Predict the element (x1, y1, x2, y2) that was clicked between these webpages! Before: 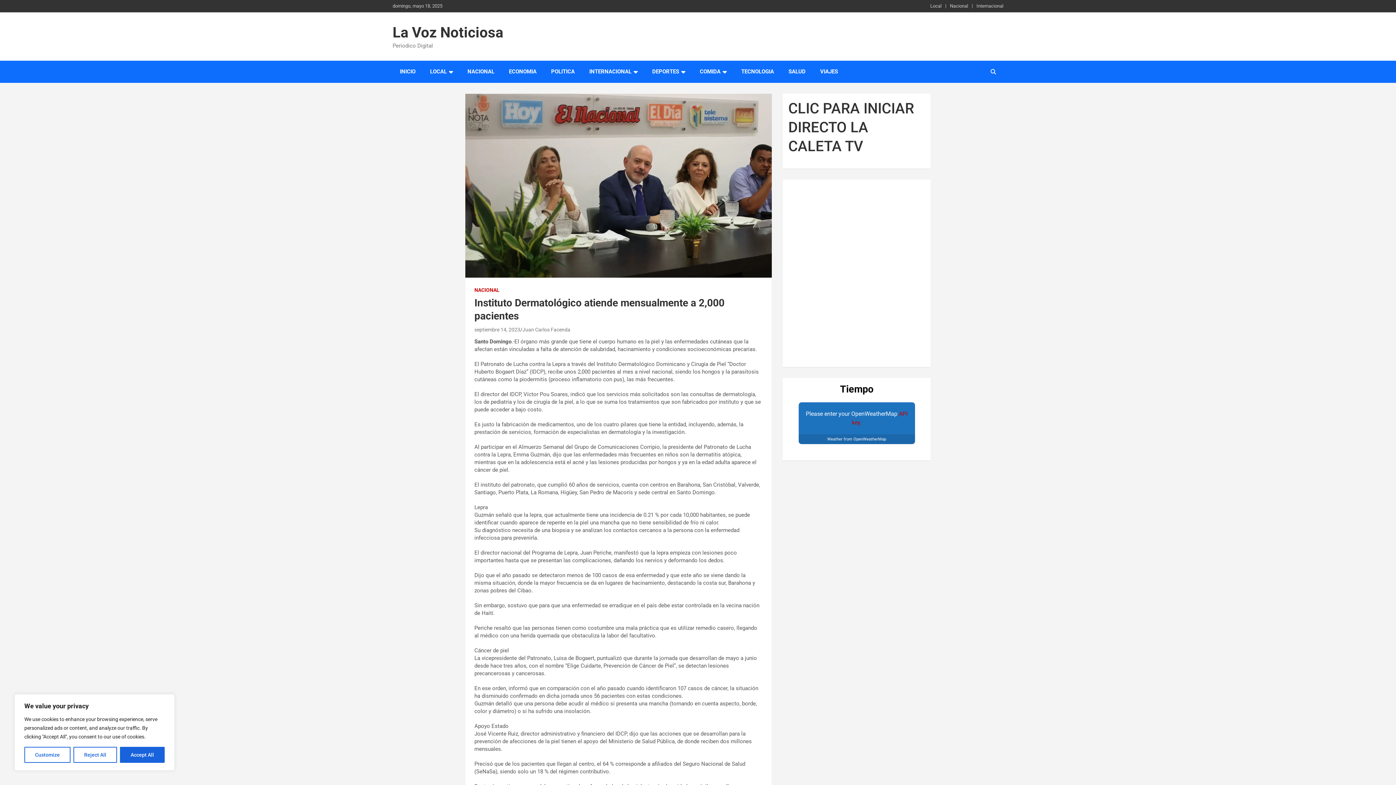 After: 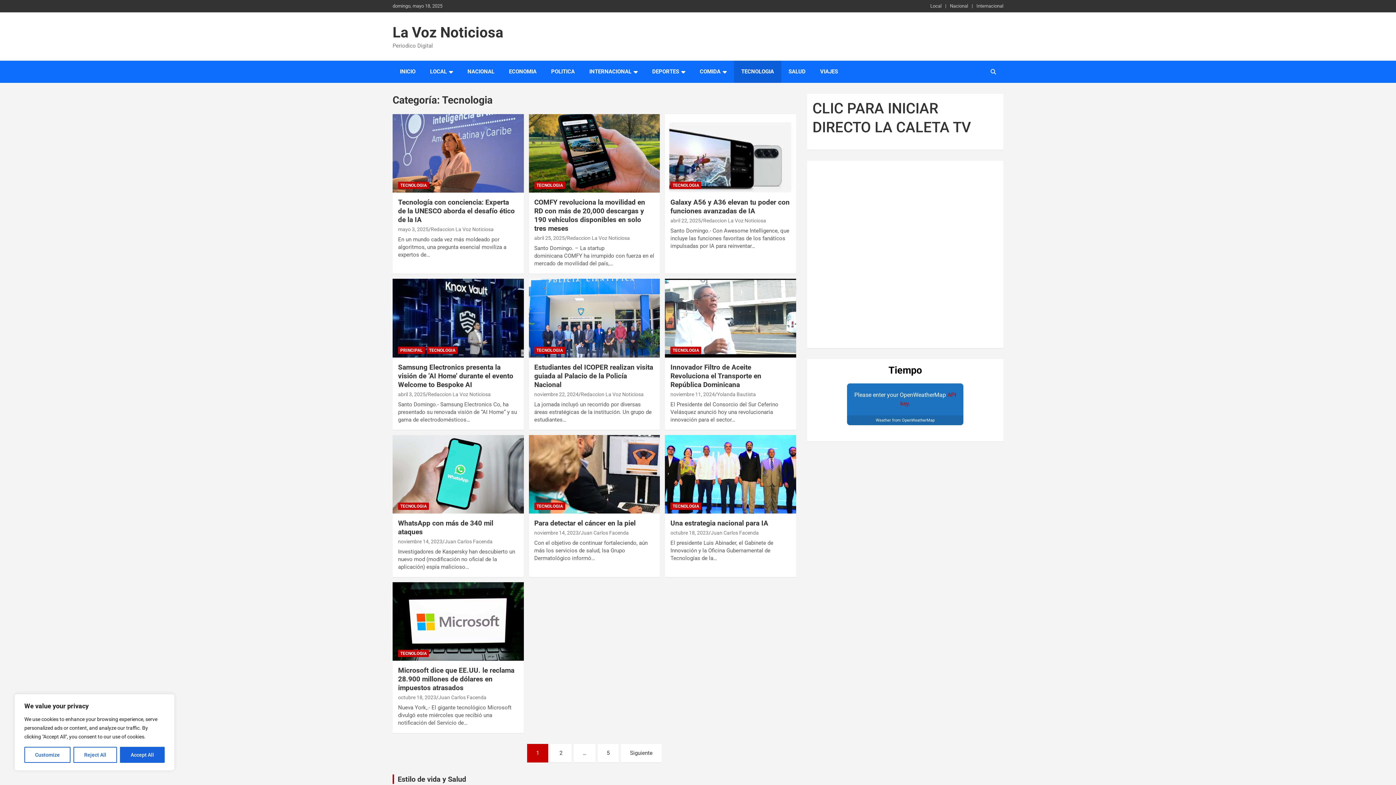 Action: bbox: (734, 60, 781, 82) label: TECNOLOGIA